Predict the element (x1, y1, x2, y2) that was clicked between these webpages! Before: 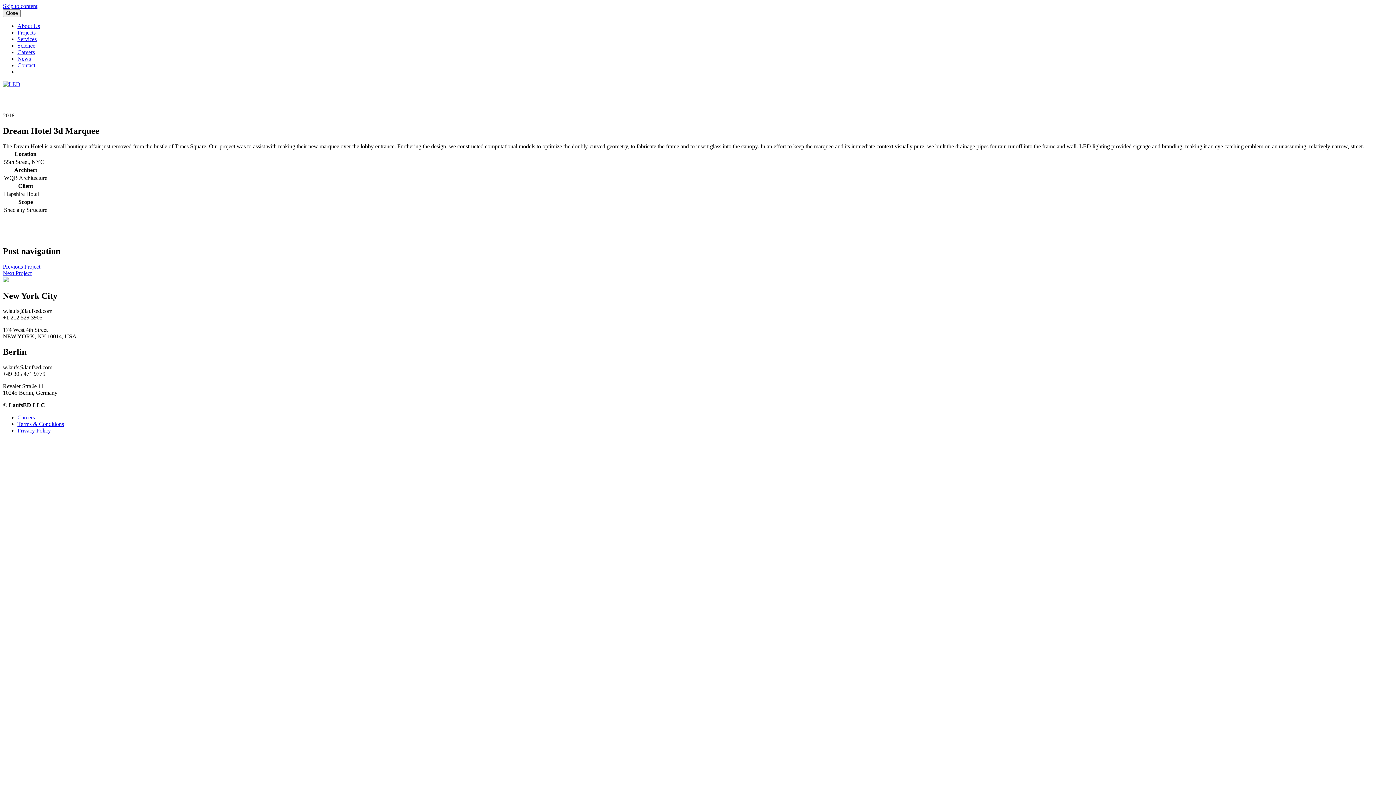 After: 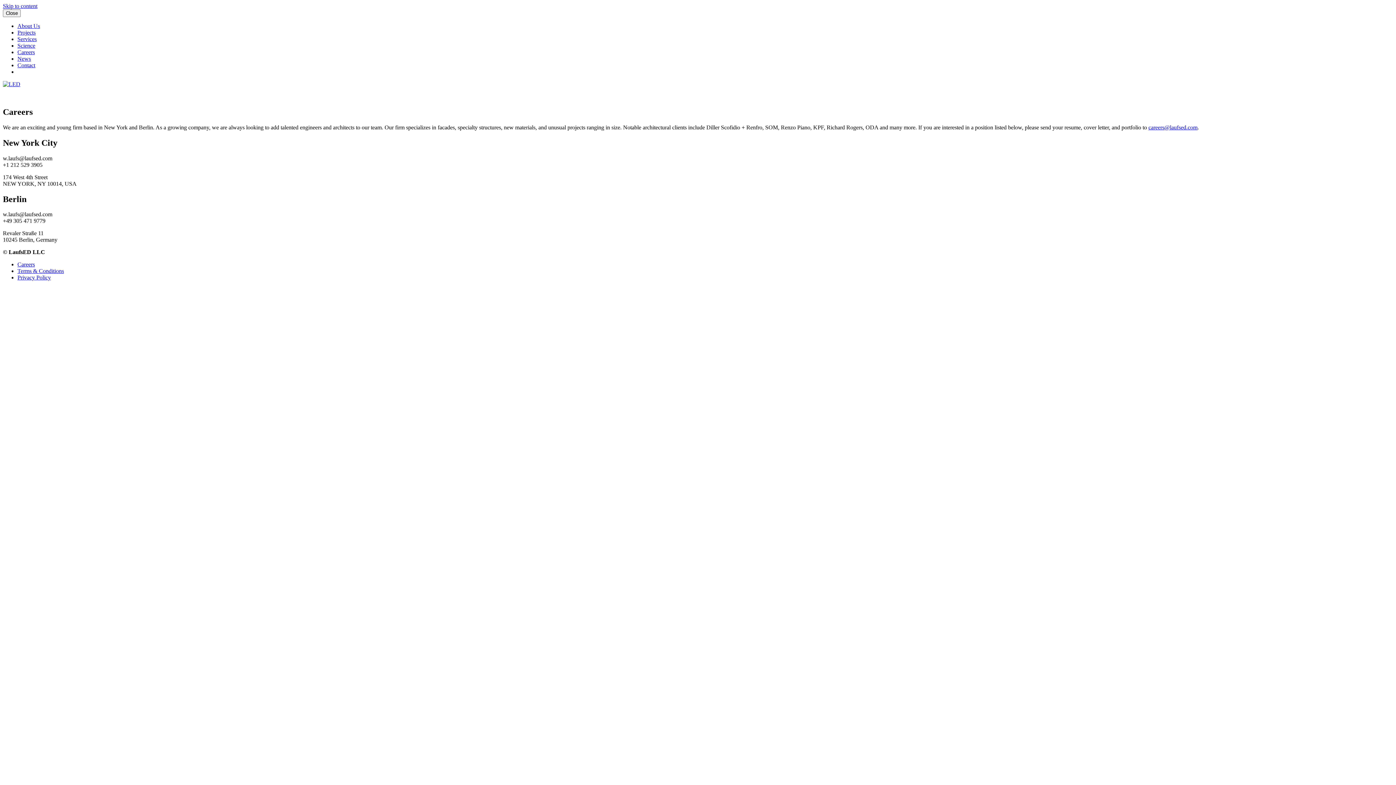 Action: label: Careers bbox: (17, 414, 34, 420)